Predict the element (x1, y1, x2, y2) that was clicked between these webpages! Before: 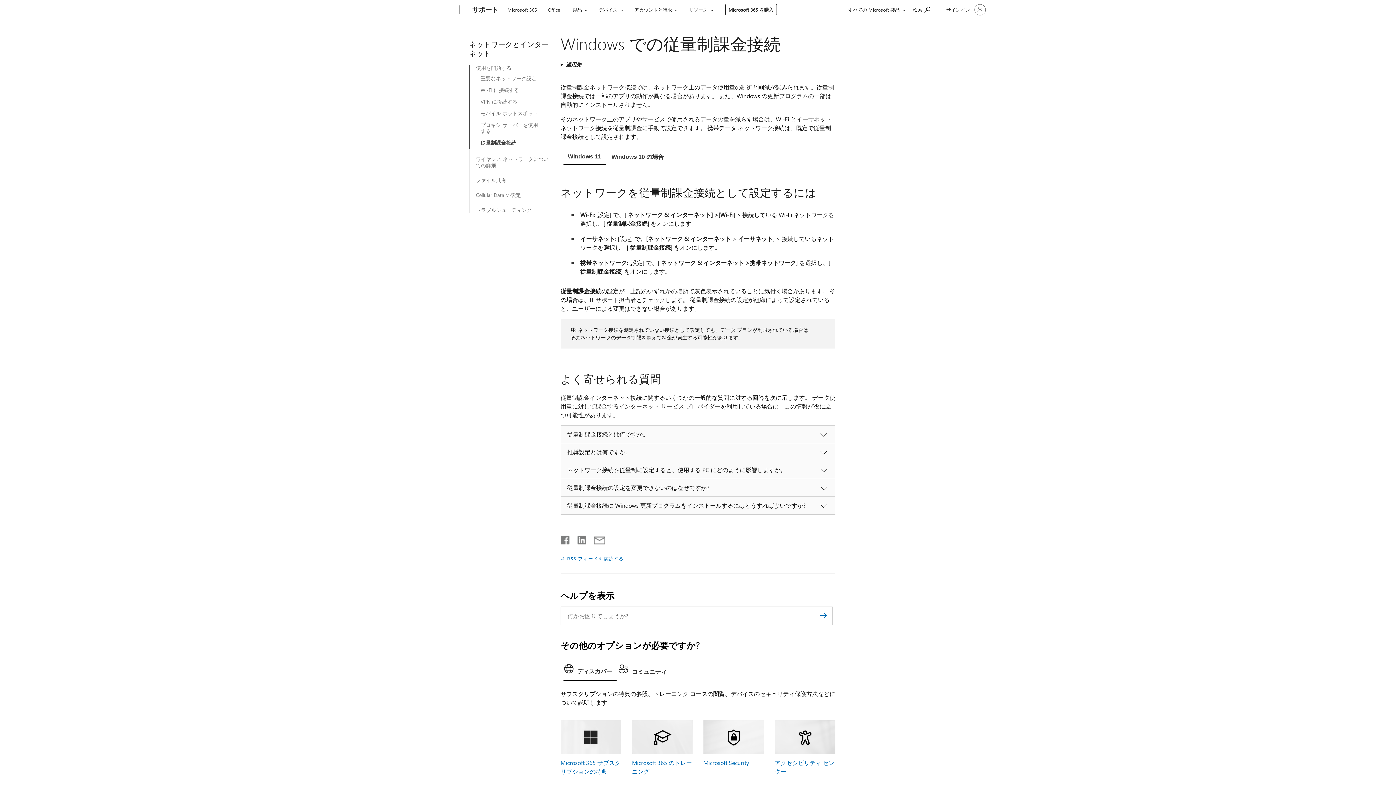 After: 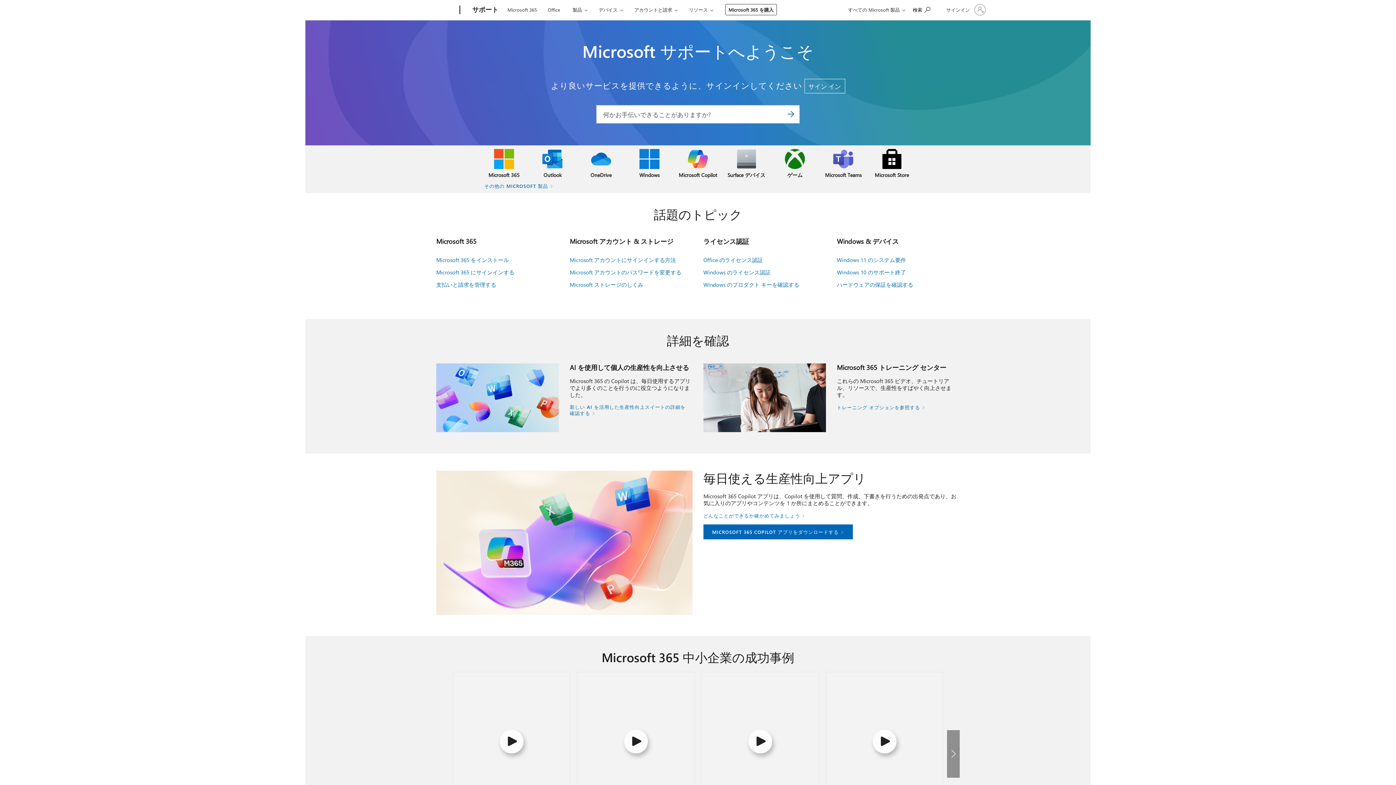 Action: bbox: (468, 0, 502, 20) label: サポート